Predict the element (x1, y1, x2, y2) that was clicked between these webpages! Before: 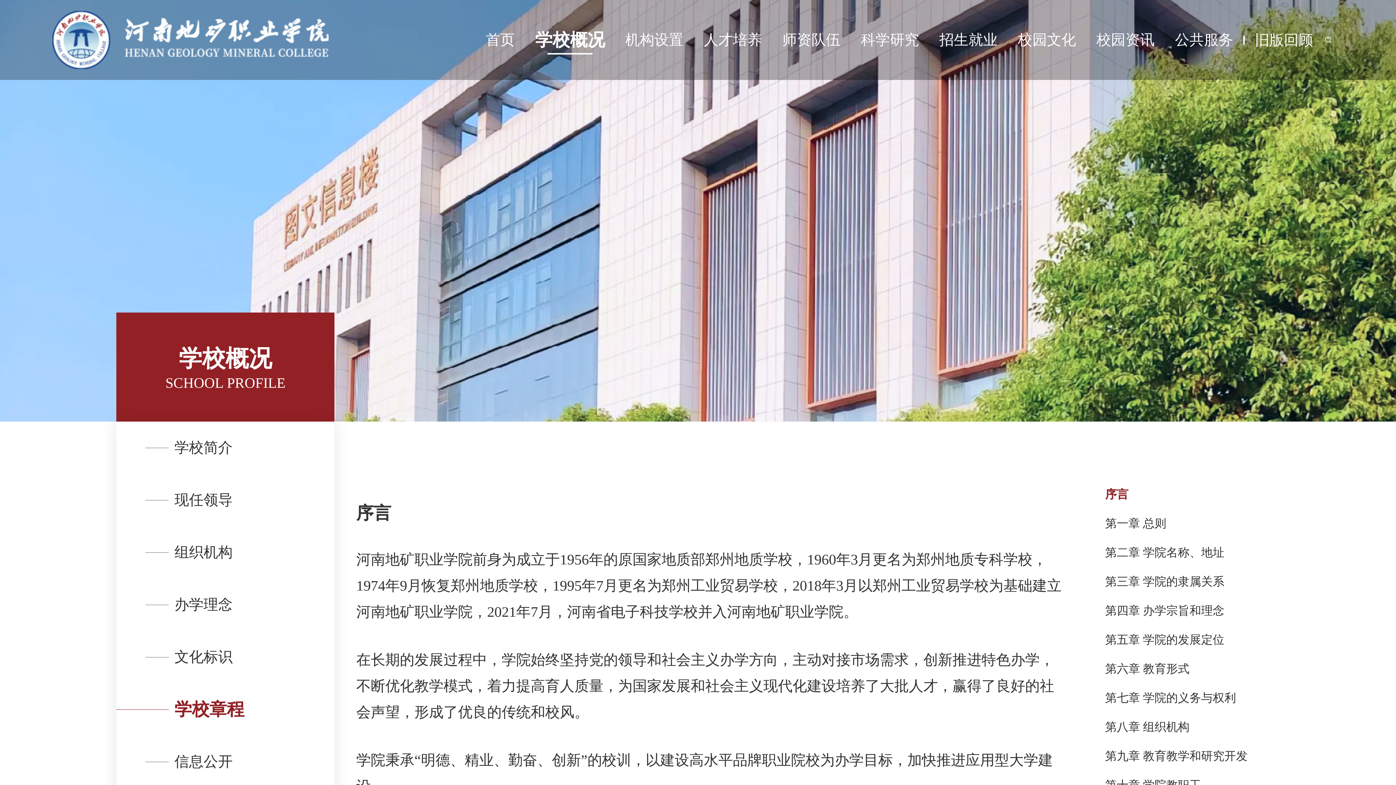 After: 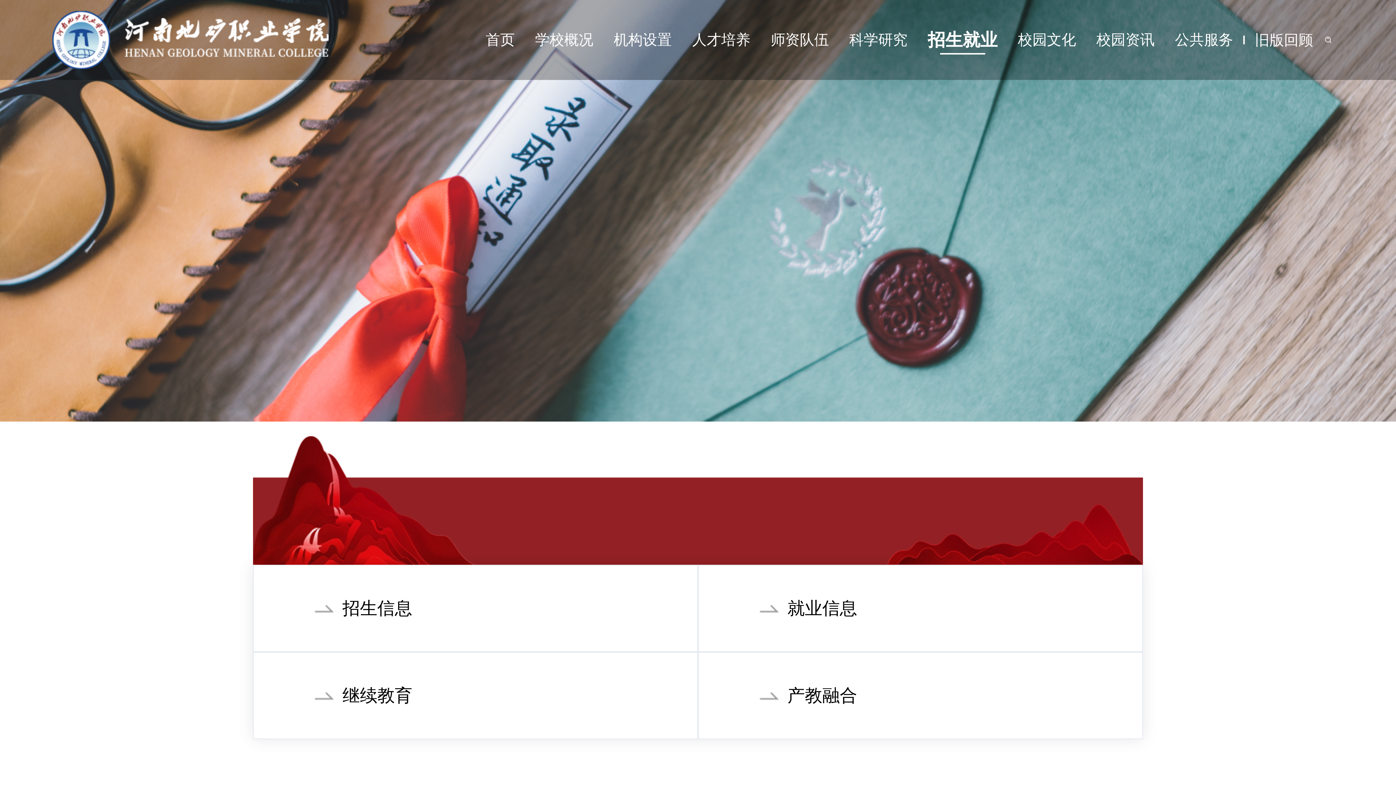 Action: label: 招生就业 bbox: (939, 3, 997, 76)